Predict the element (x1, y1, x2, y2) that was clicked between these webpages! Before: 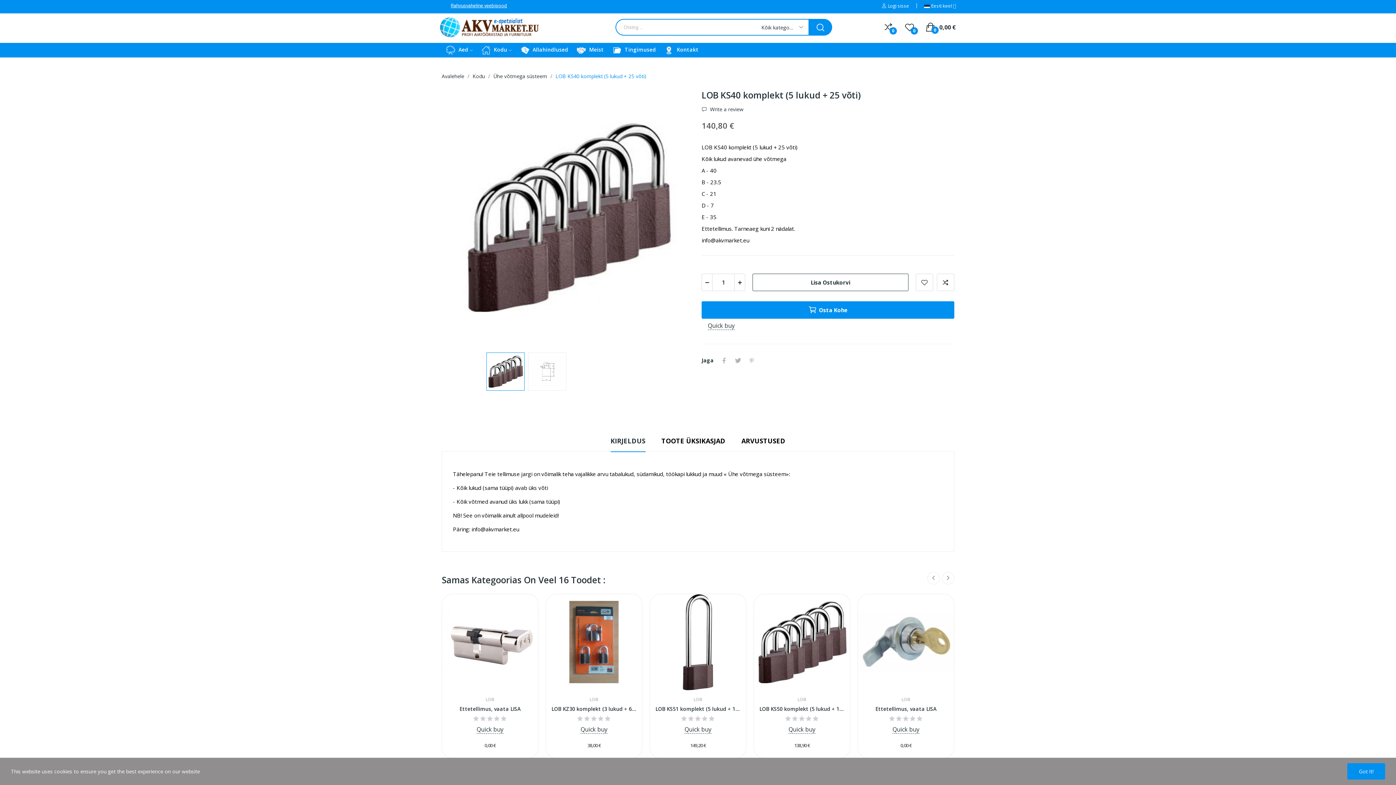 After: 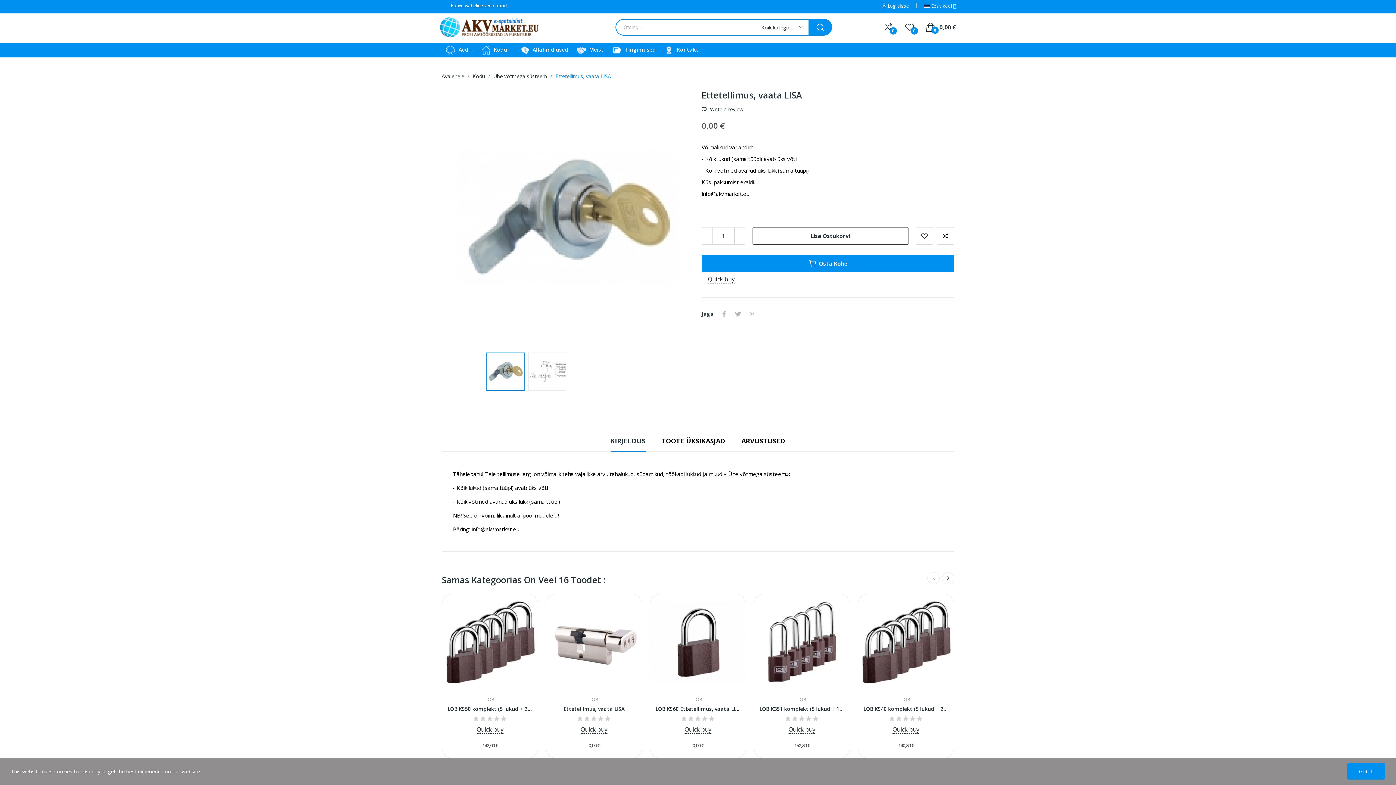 Action: bbox: (858, 594, 954, 690)